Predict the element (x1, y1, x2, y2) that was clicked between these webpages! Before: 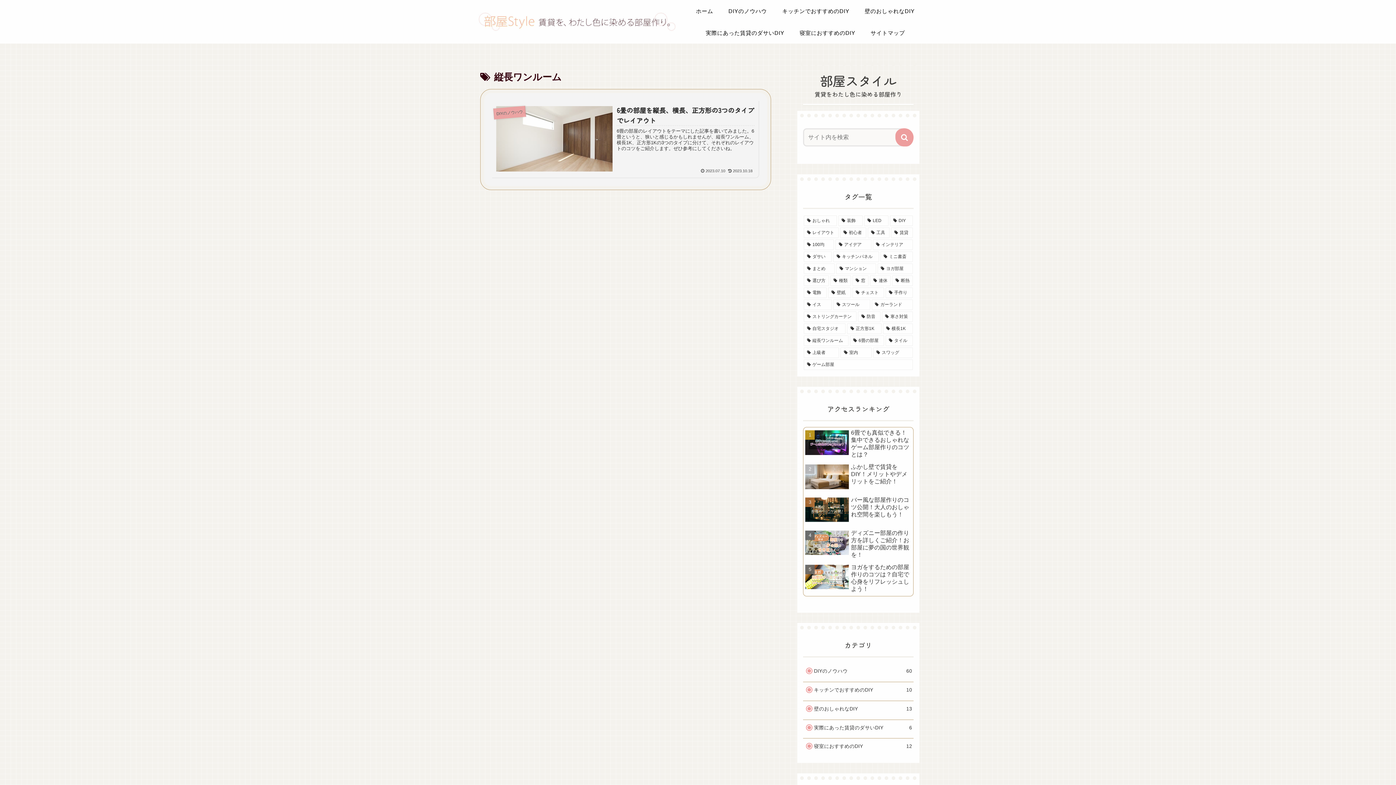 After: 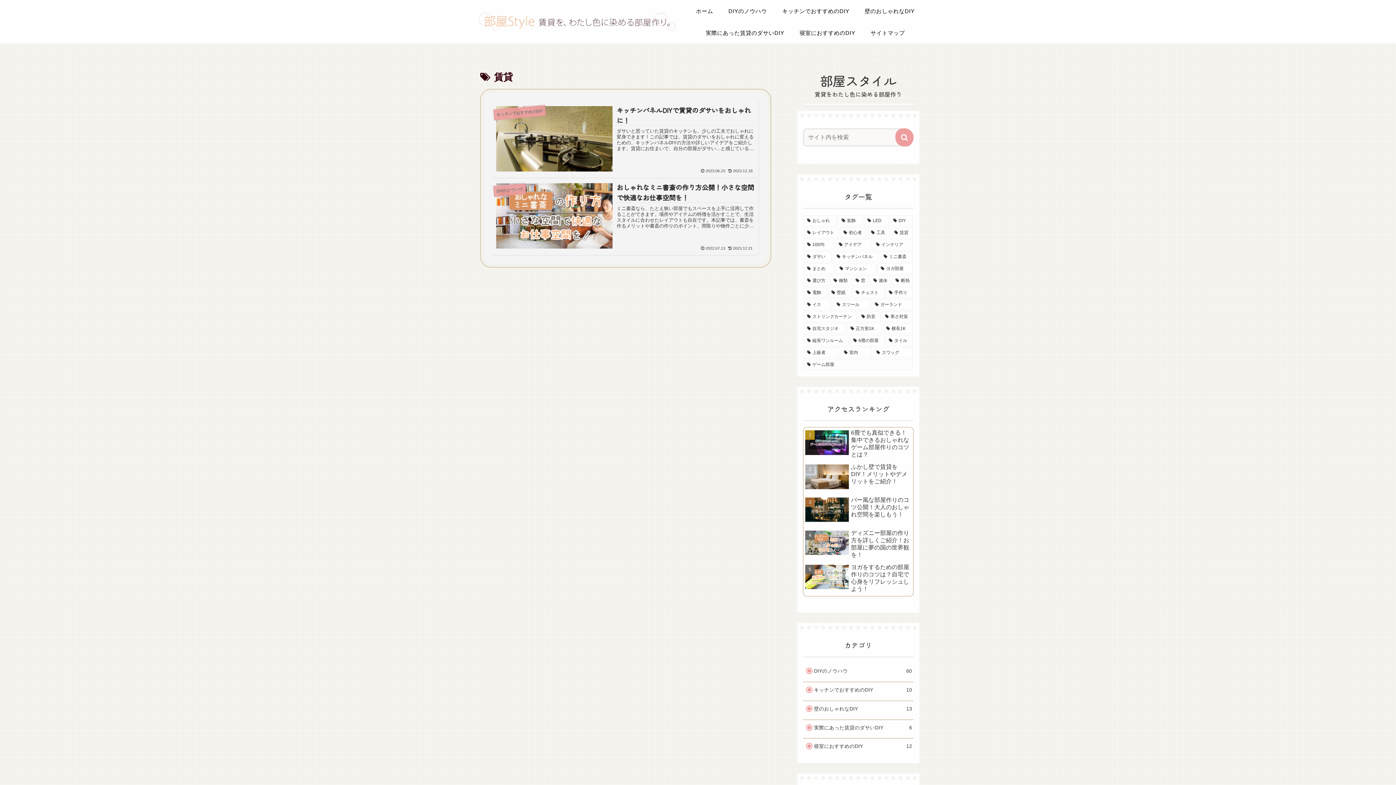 Action: label: 賃貸 (2個の項目) bbox: (891, 227, 913, 238)